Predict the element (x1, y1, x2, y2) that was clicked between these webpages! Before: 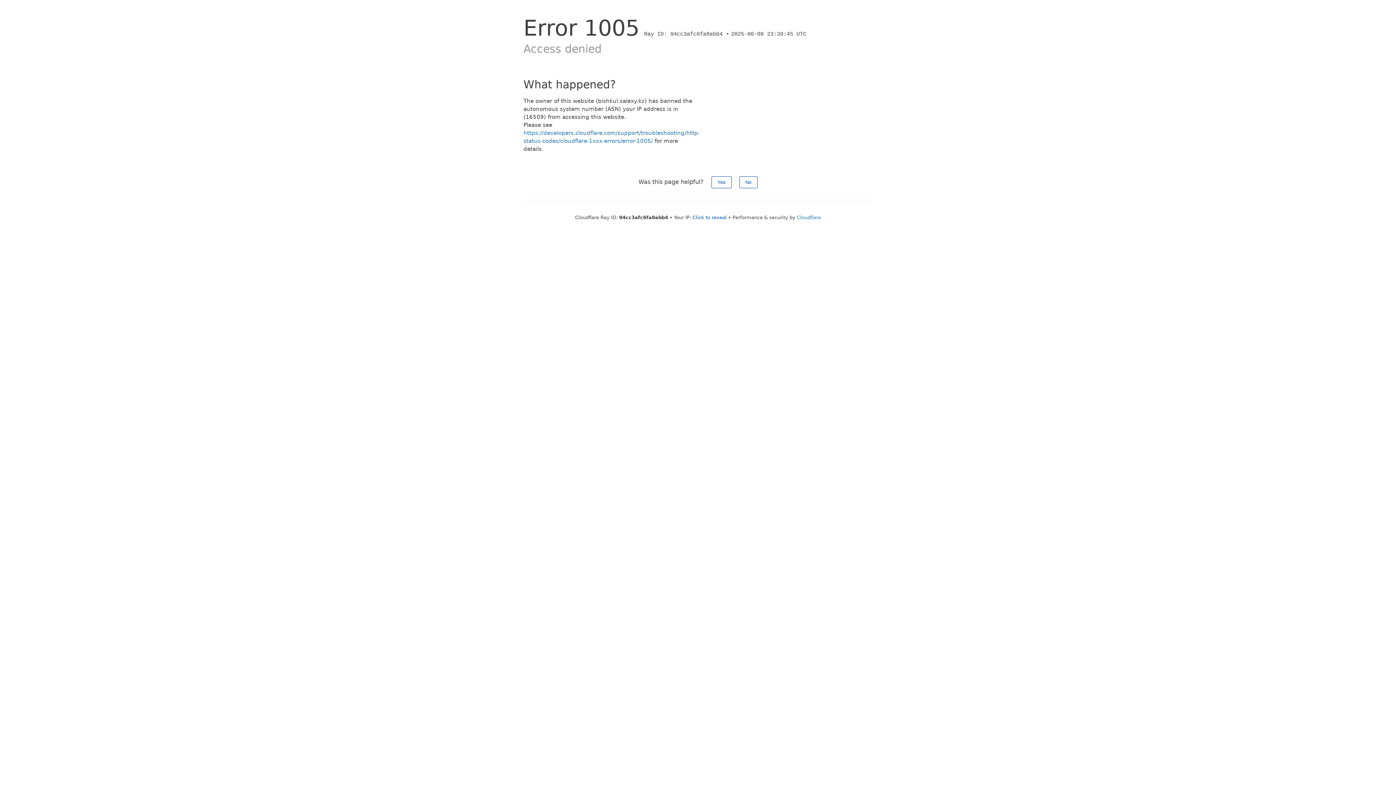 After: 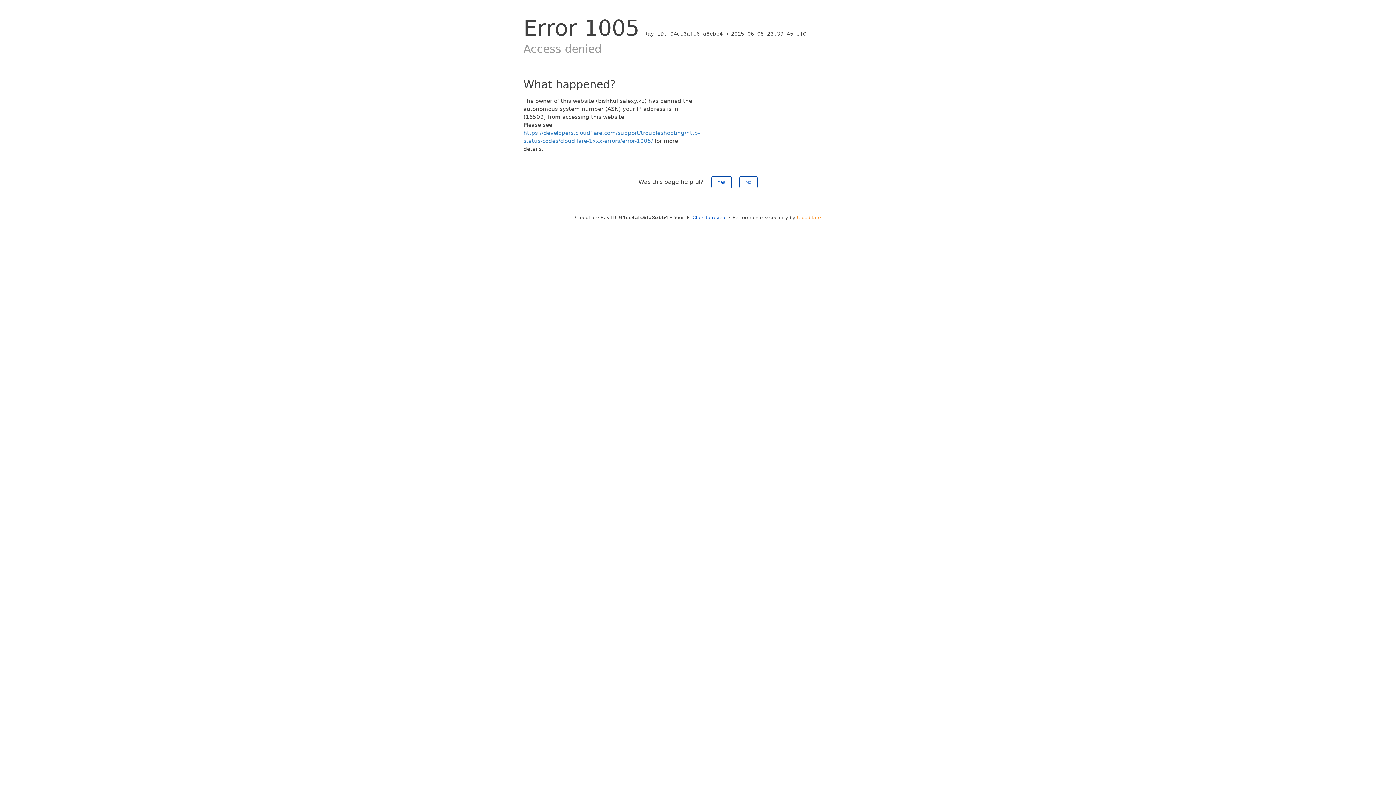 Action: bbox: (797, 214, 821, 220) label: Cloudflare